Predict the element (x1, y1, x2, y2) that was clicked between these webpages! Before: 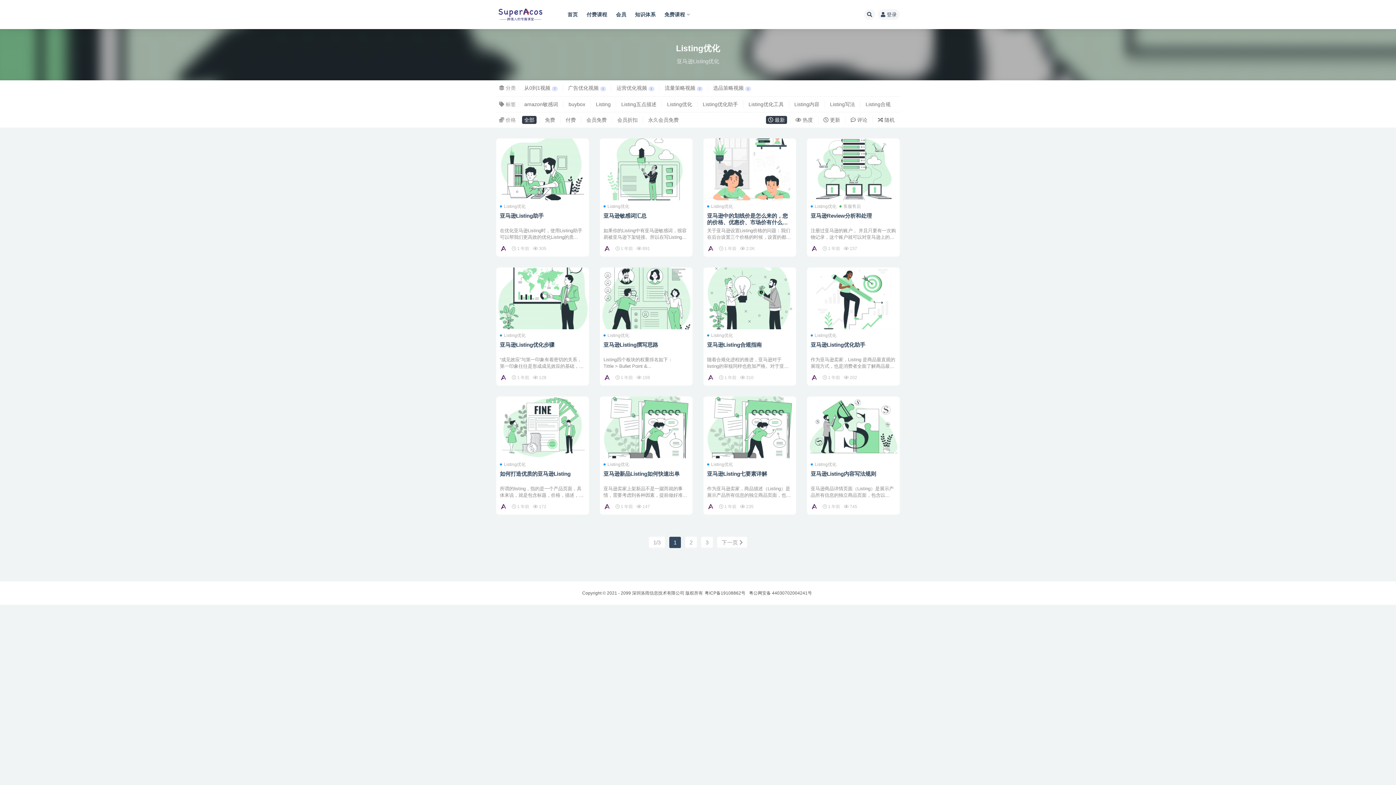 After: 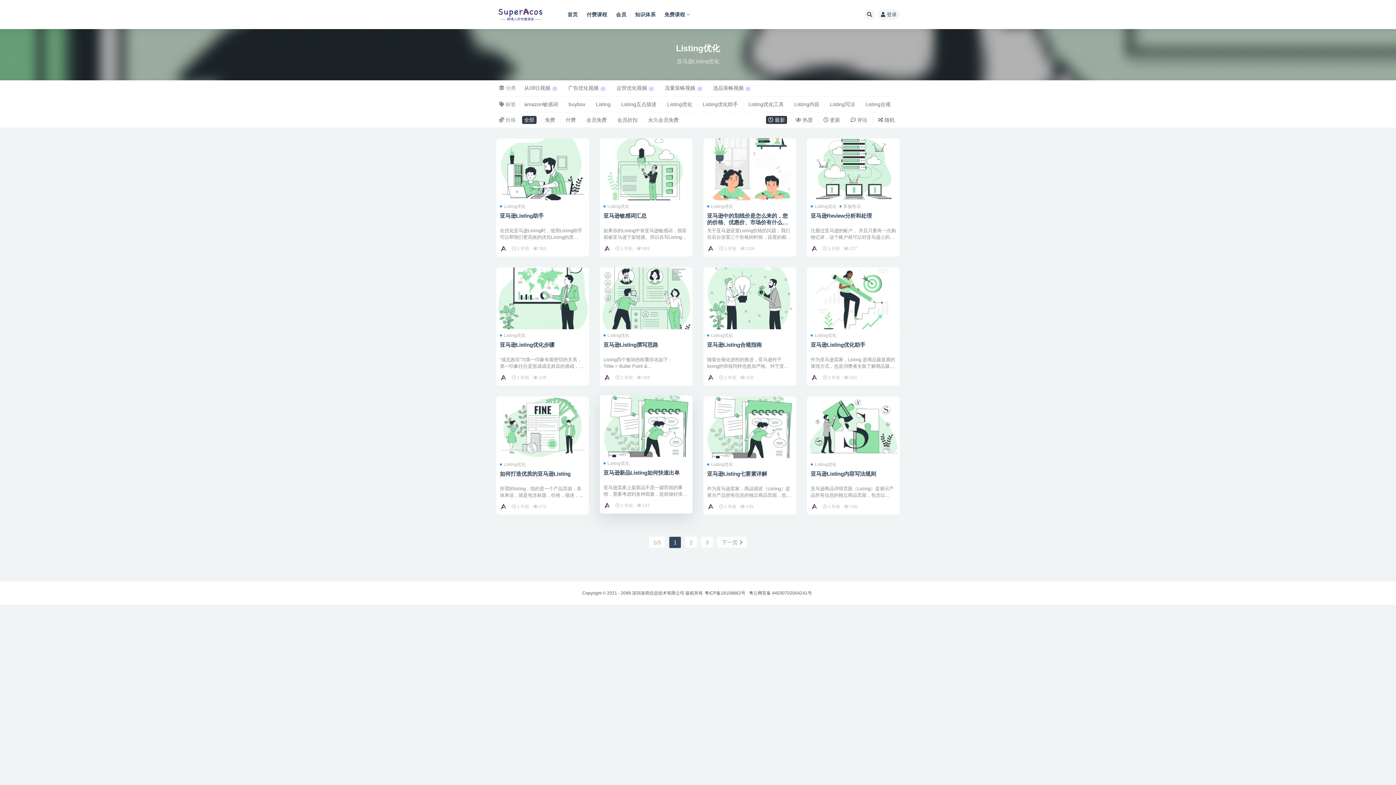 Action: label: 亚马逊新品Listing如何快速出单 bbox: (603, 471, 679, 477)